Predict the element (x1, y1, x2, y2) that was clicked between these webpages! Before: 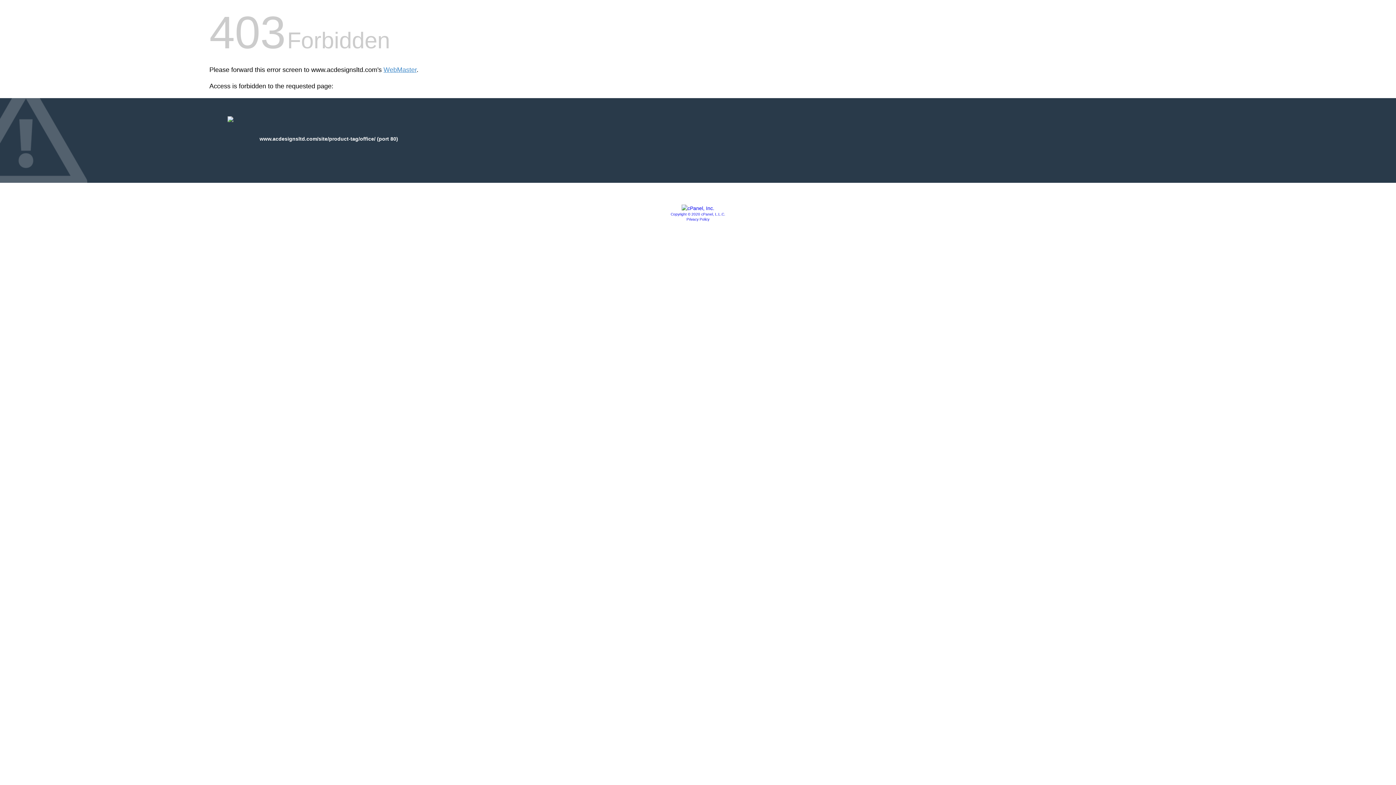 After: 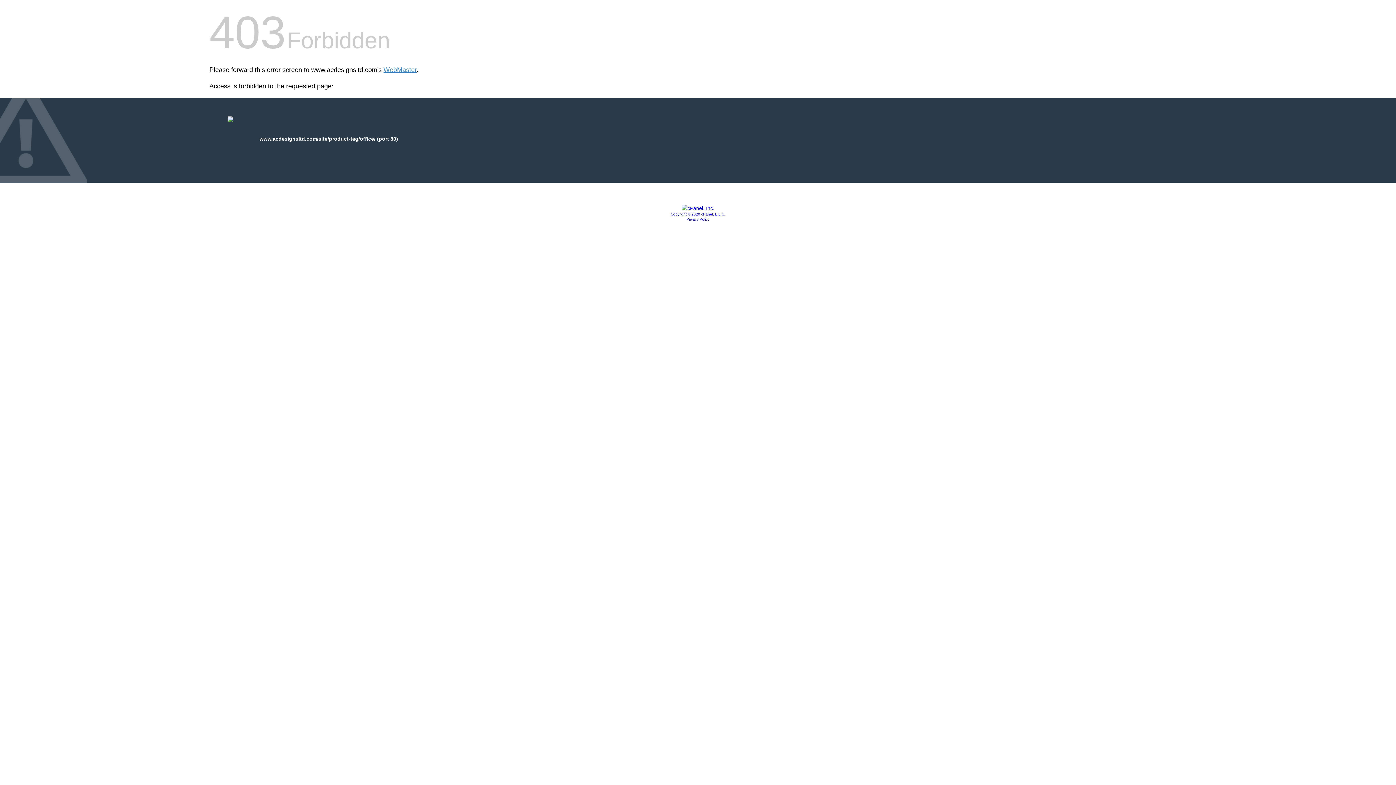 Action: bbox: (670, 212, 725, 216) label: Copyright © 2020 cPanel, L.L.C.